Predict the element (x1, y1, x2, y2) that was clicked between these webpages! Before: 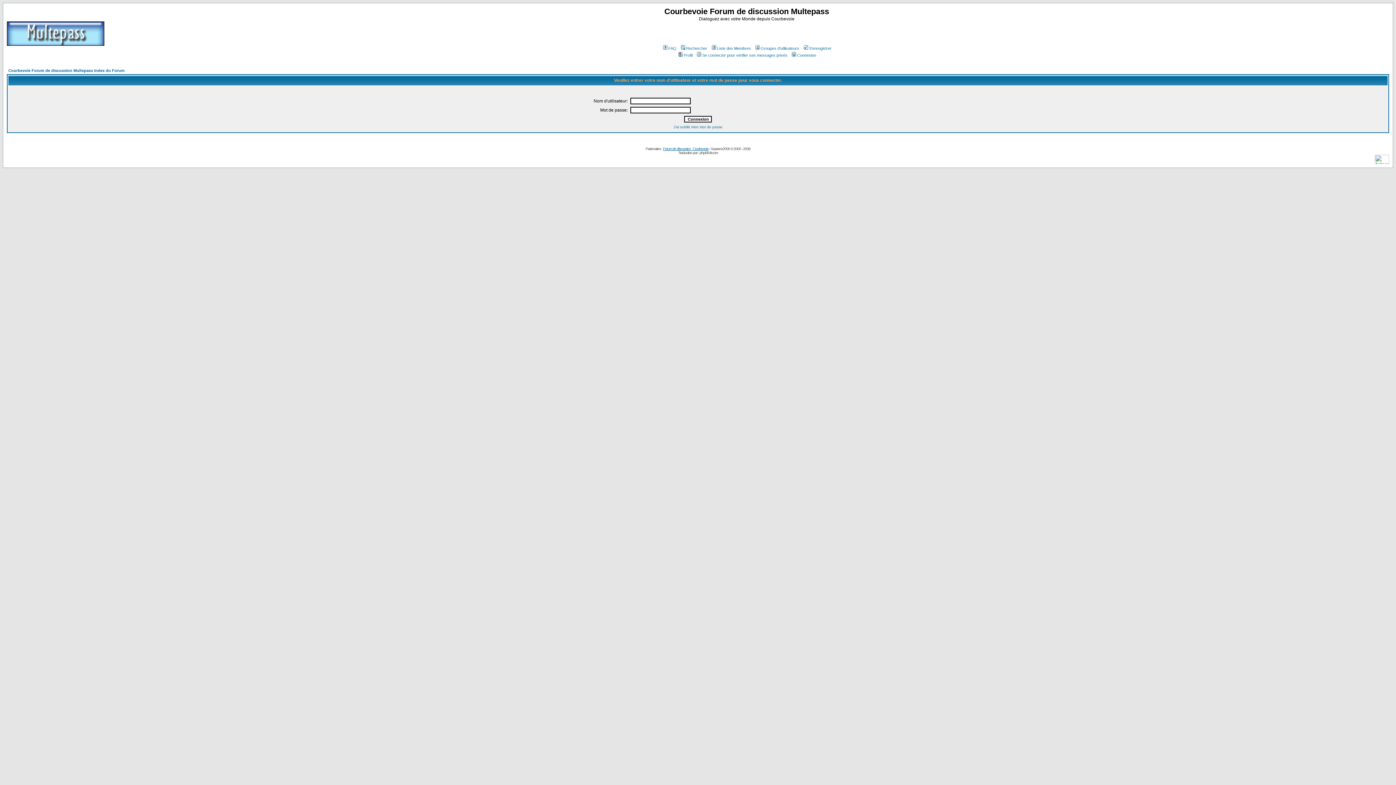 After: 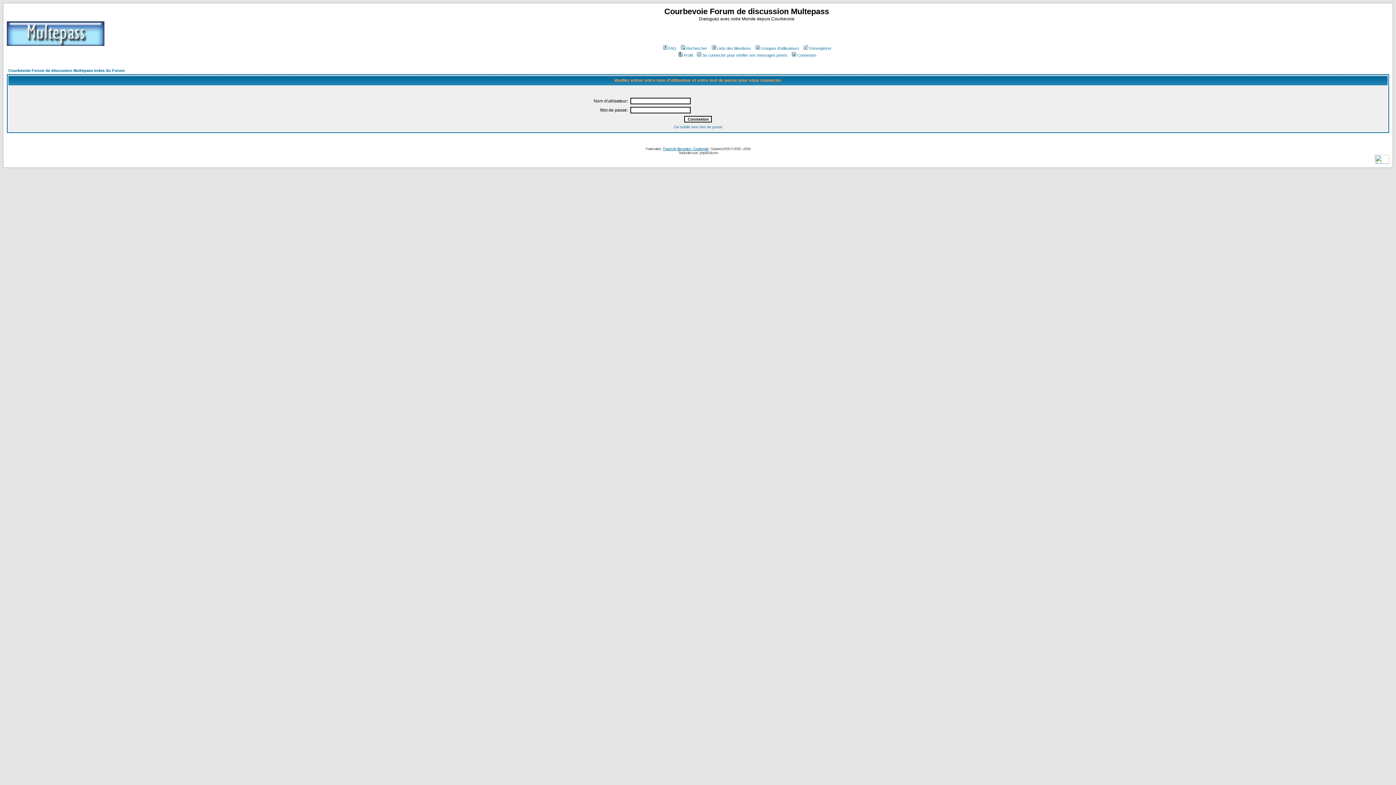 Action: bbox: (677, 53, 692, 57) label: Profil